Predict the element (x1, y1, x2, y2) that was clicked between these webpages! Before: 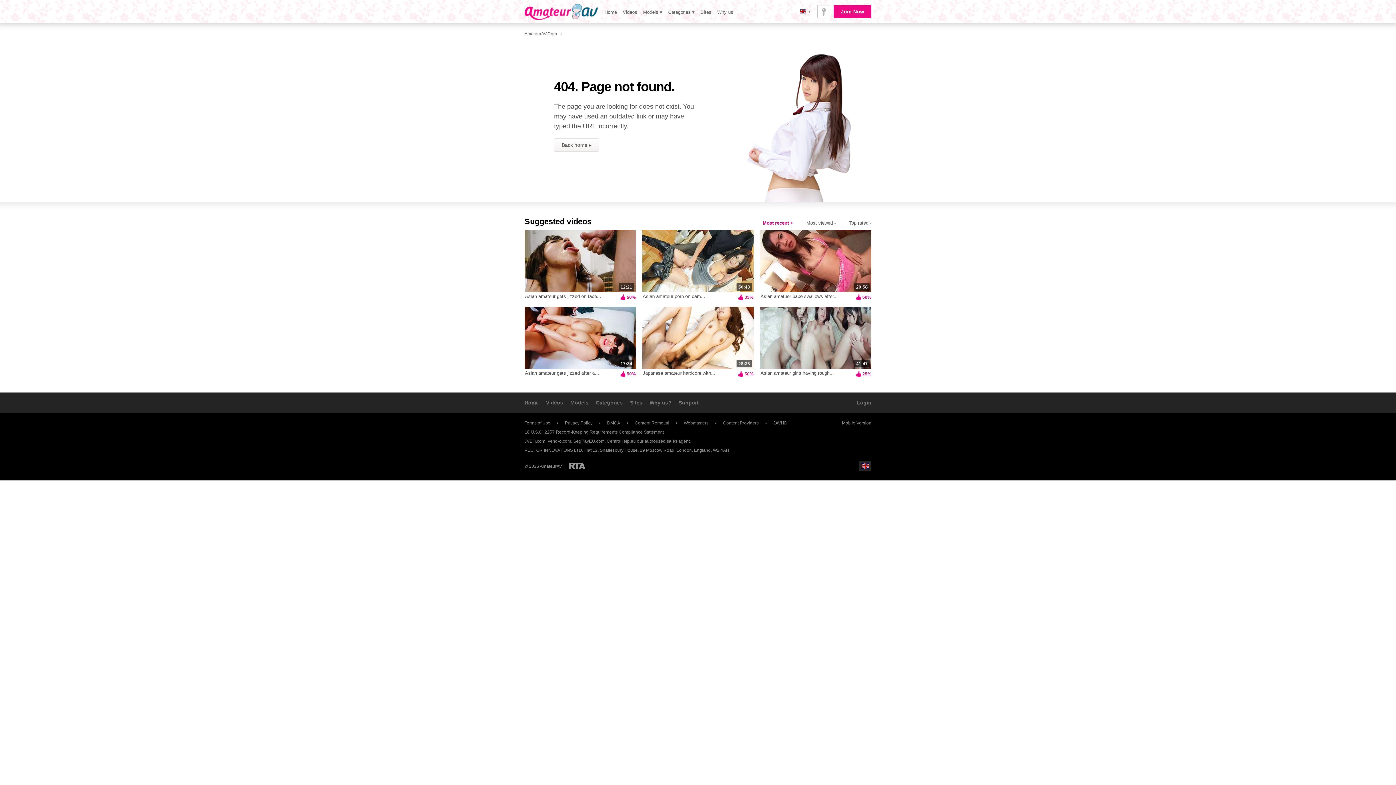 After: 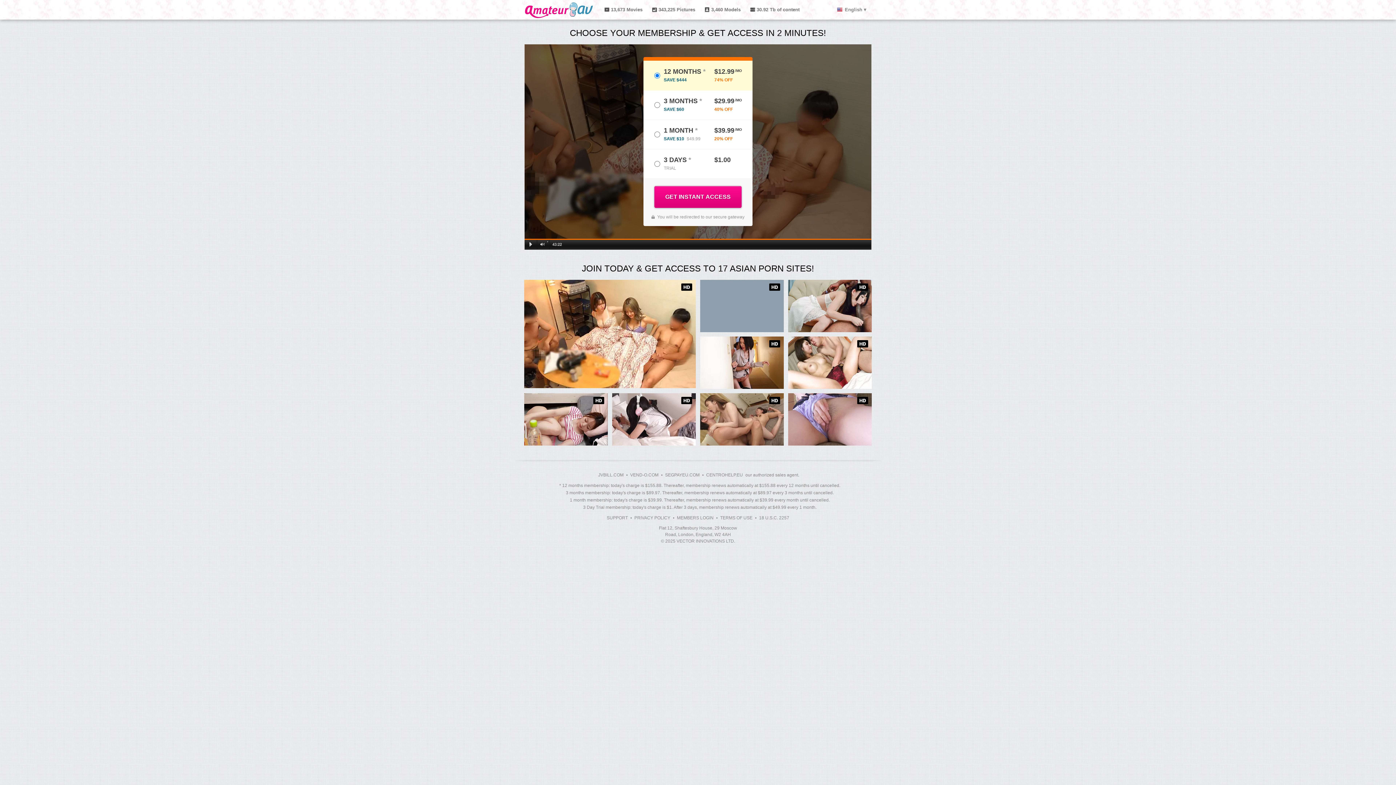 Action: bbox: (833, 5, 871, 18) label: Join Now